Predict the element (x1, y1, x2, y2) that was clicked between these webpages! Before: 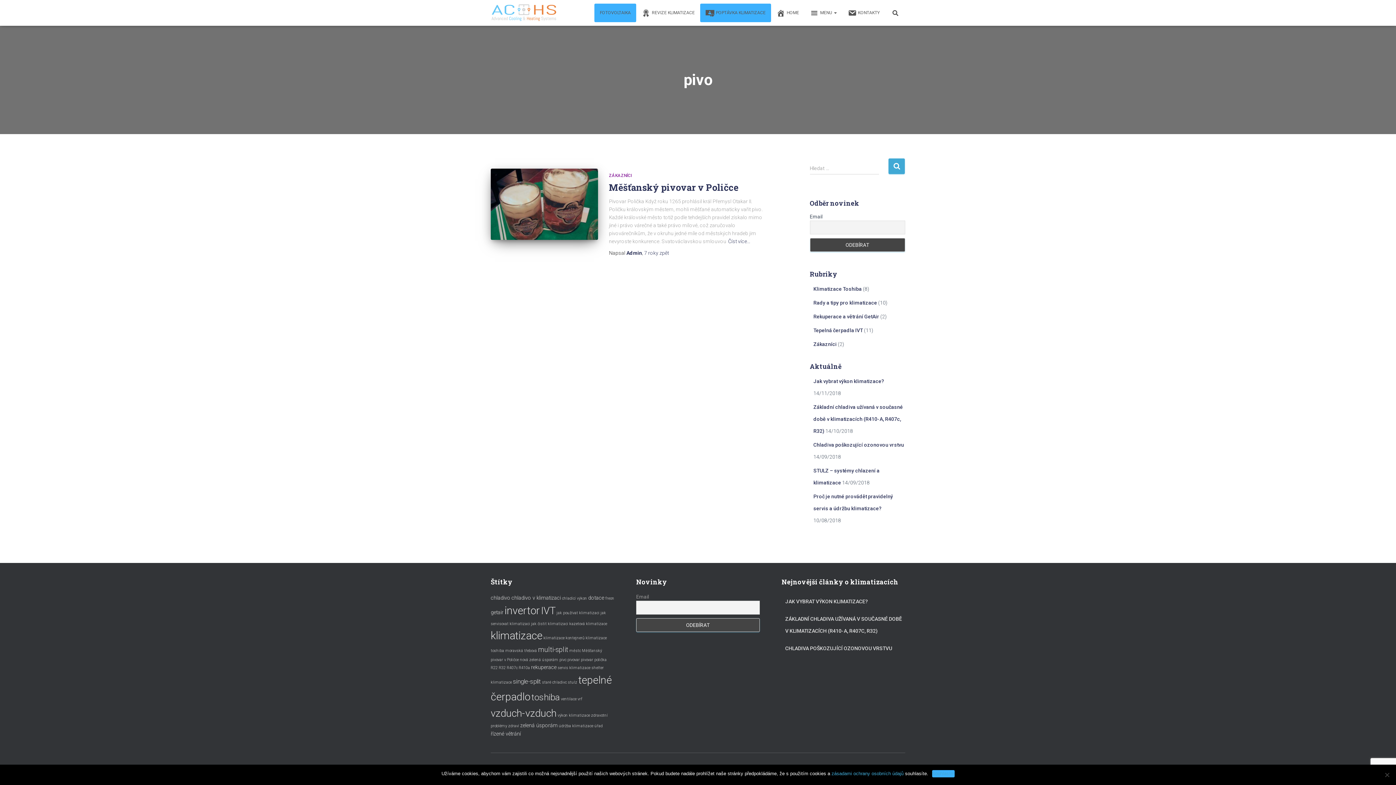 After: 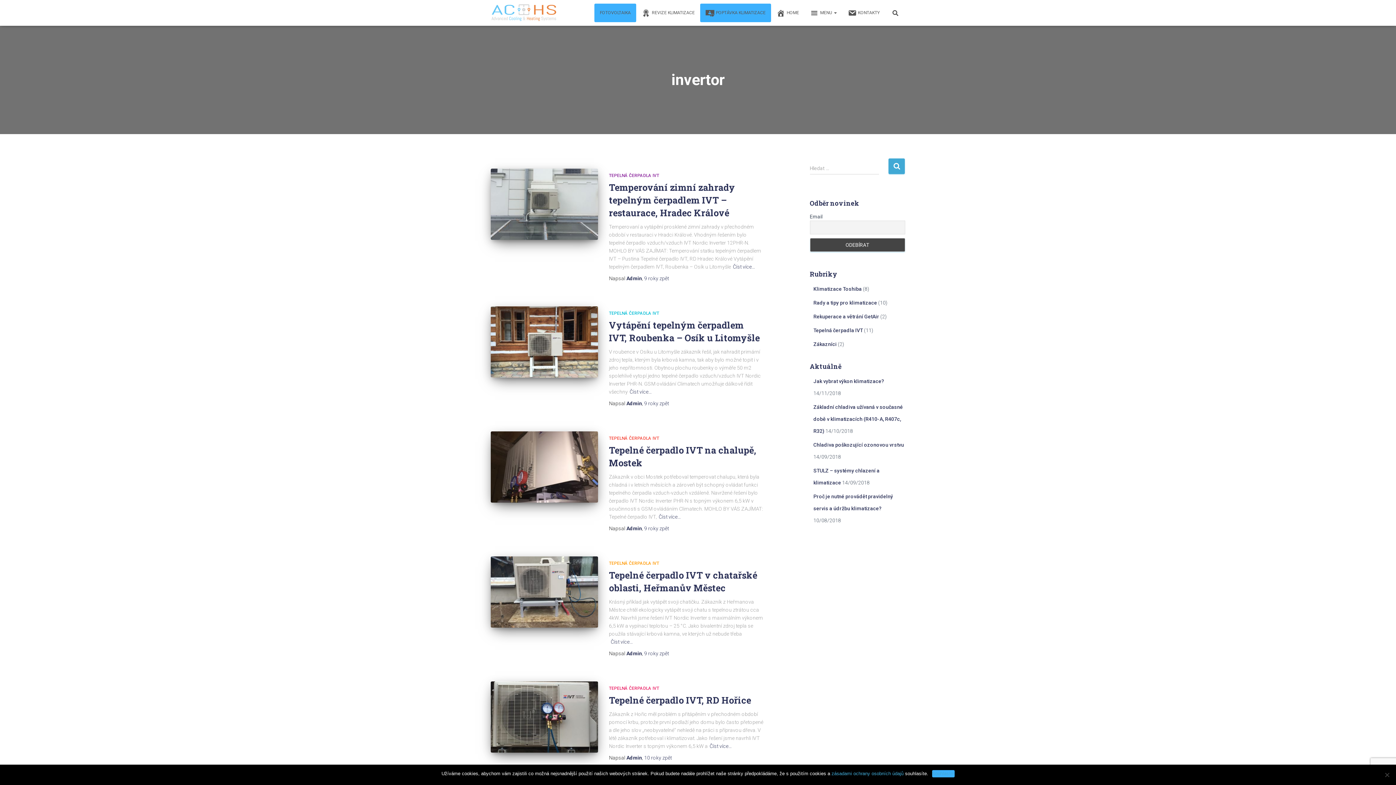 Action: bbox: (504, 604, 540, 617) label: invertor (14 položek)